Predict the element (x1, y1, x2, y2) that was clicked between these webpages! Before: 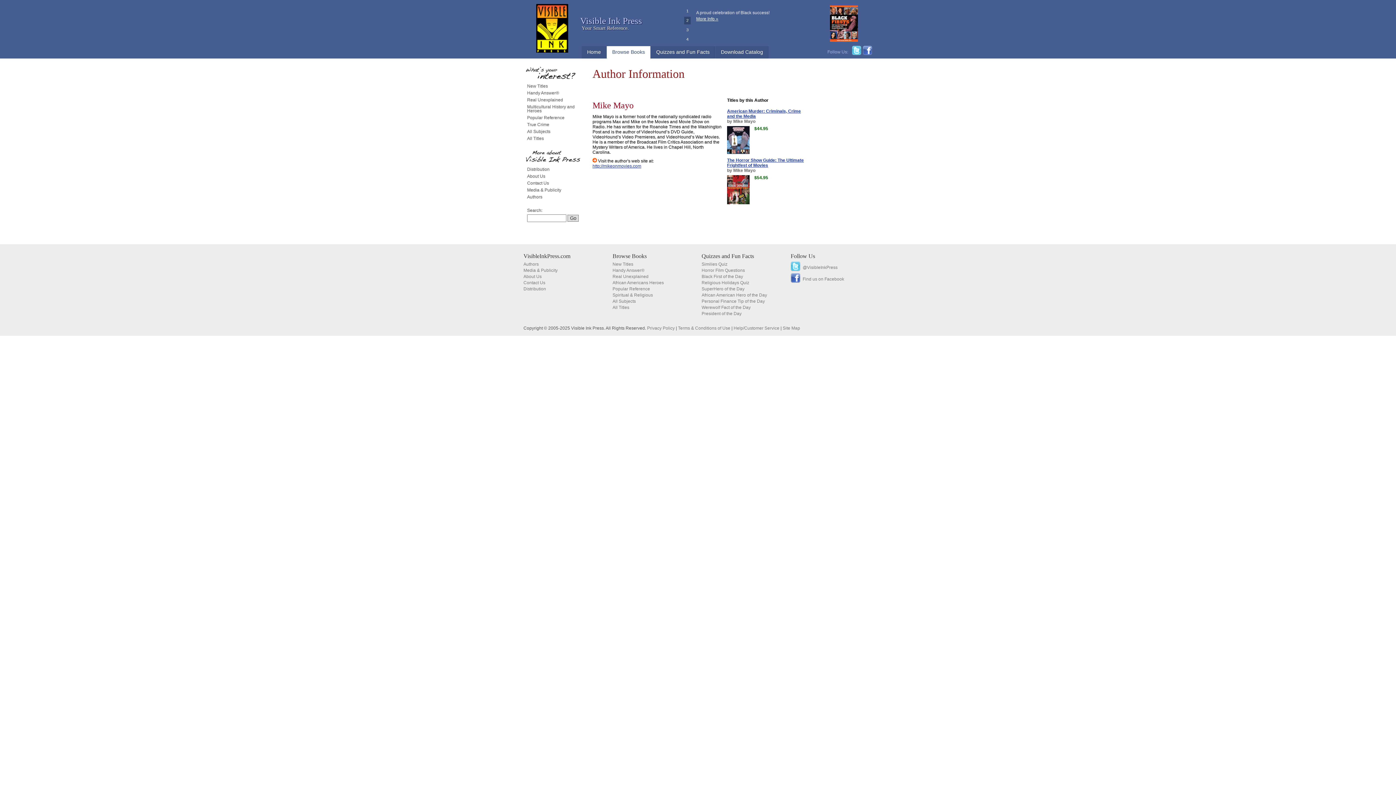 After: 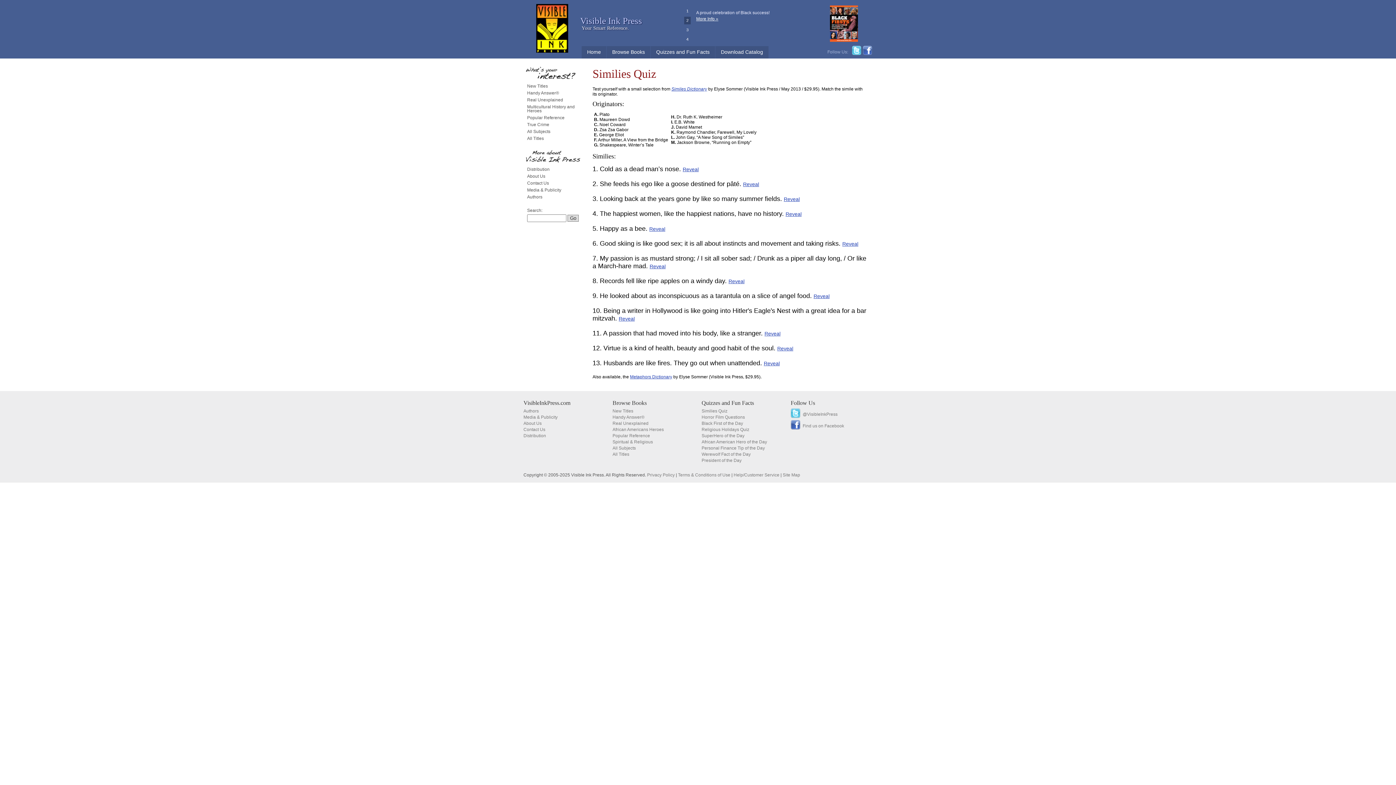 Action: label: Similies Quiz bbox: (701, 261, 727, 266)